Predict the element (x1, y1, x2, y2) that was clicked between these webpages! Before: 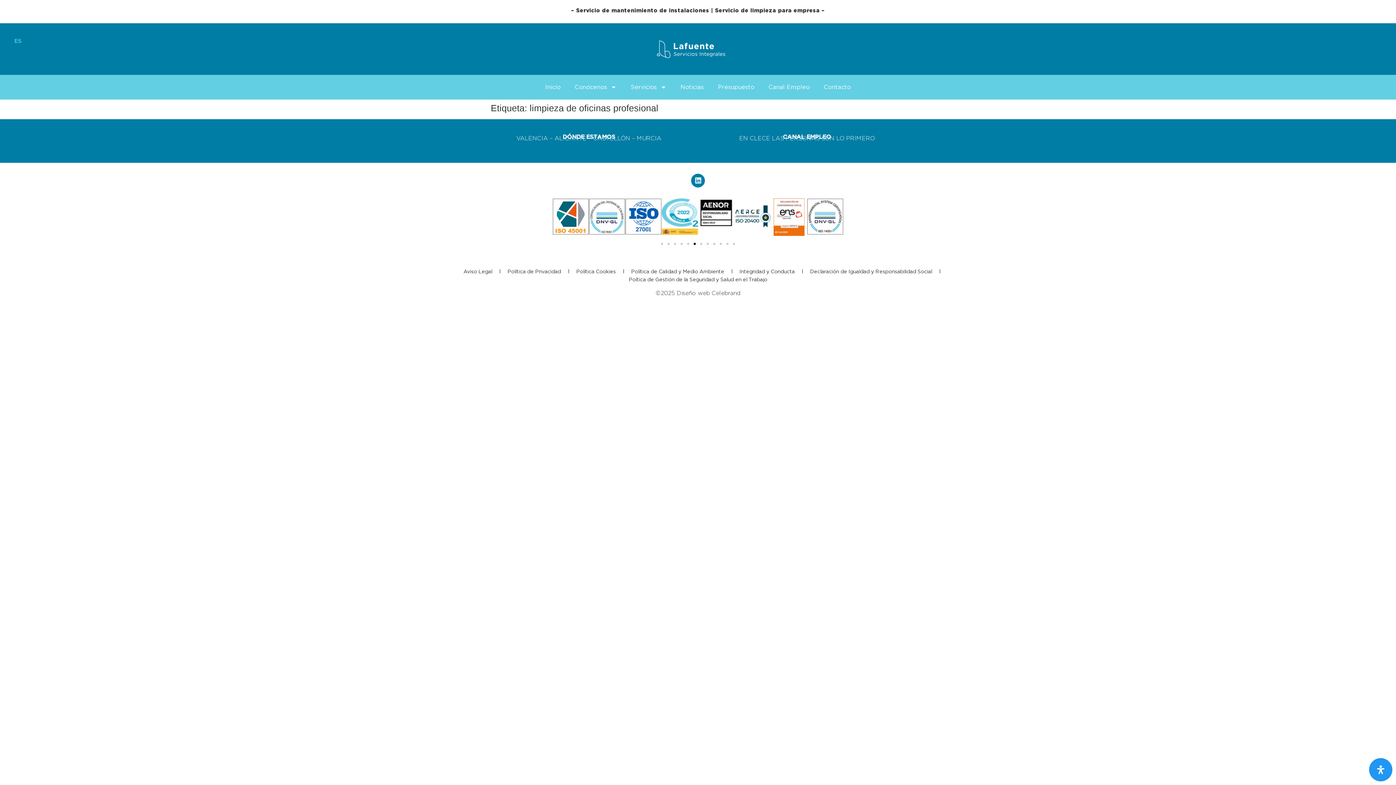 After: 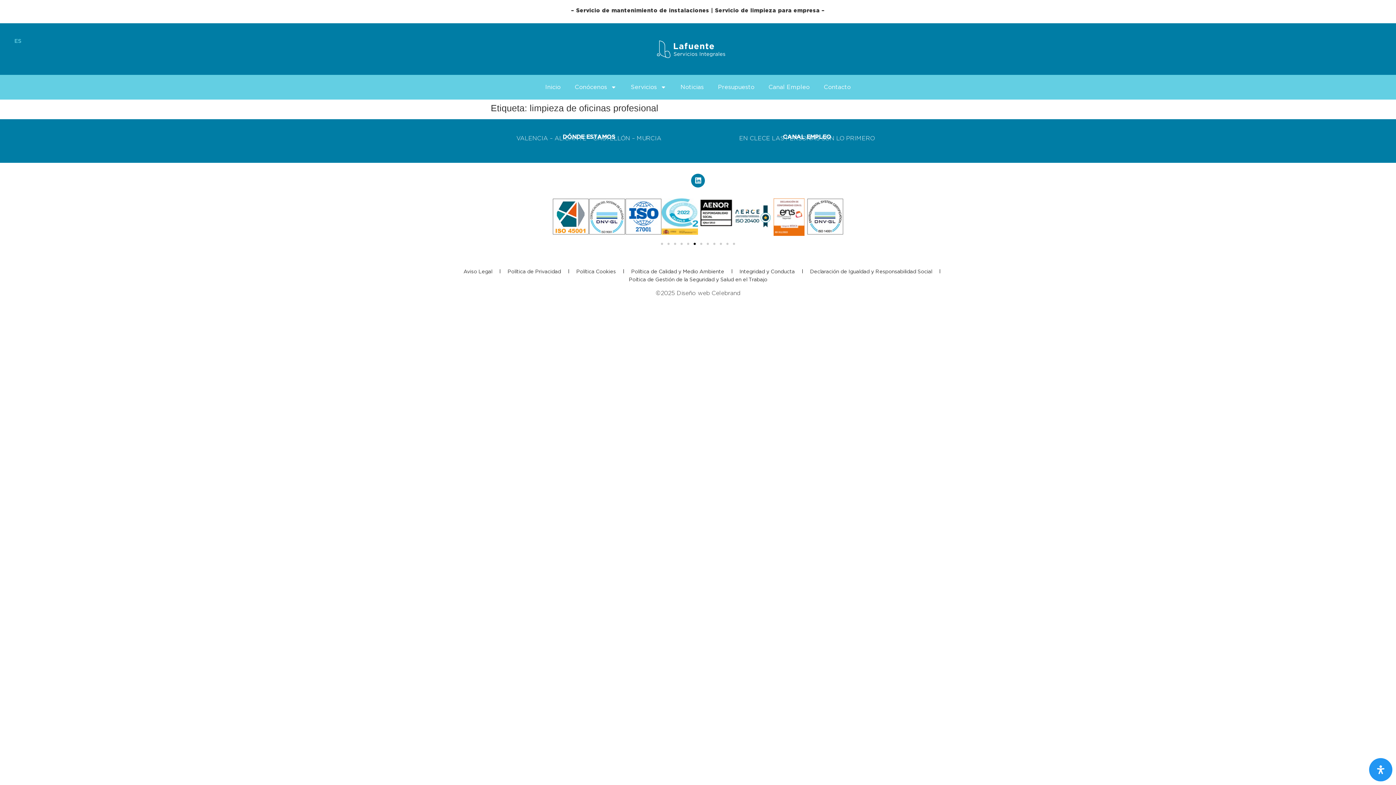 Action: bbox: (693, 242, 696, 244) label: Ir a la diapositiva 6